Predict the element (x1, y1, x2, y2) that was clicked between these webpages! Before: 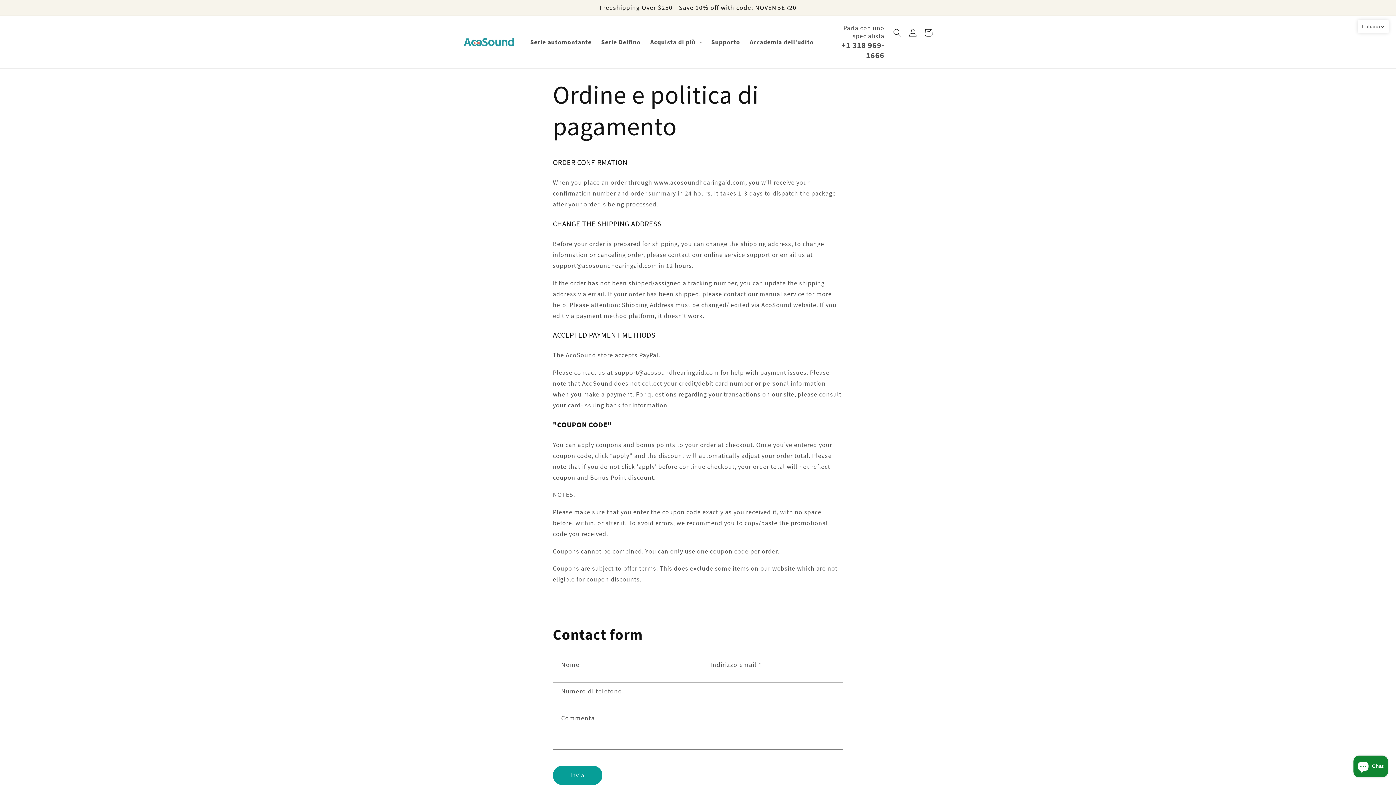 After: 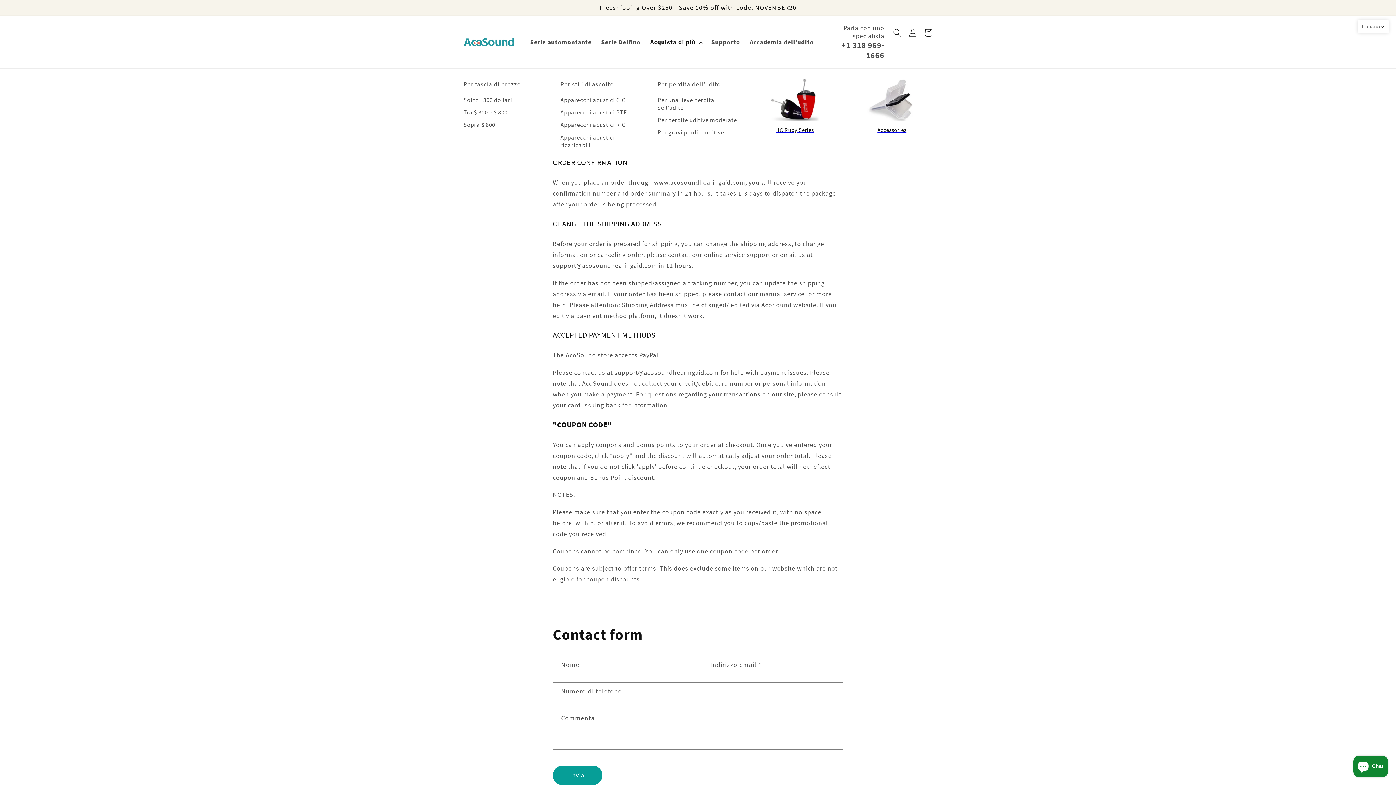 Action: label: Acquista di più bbox: (645, 33, 706, 51)